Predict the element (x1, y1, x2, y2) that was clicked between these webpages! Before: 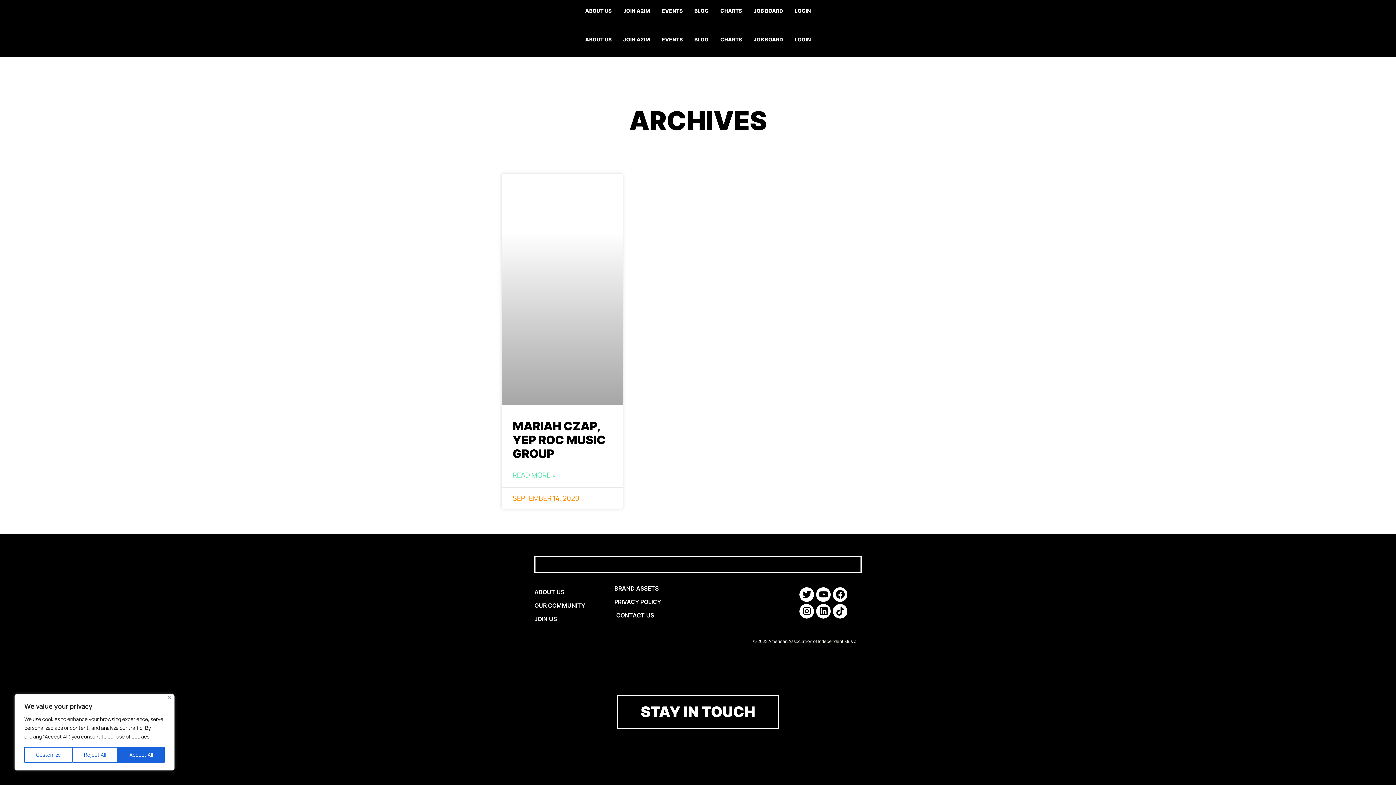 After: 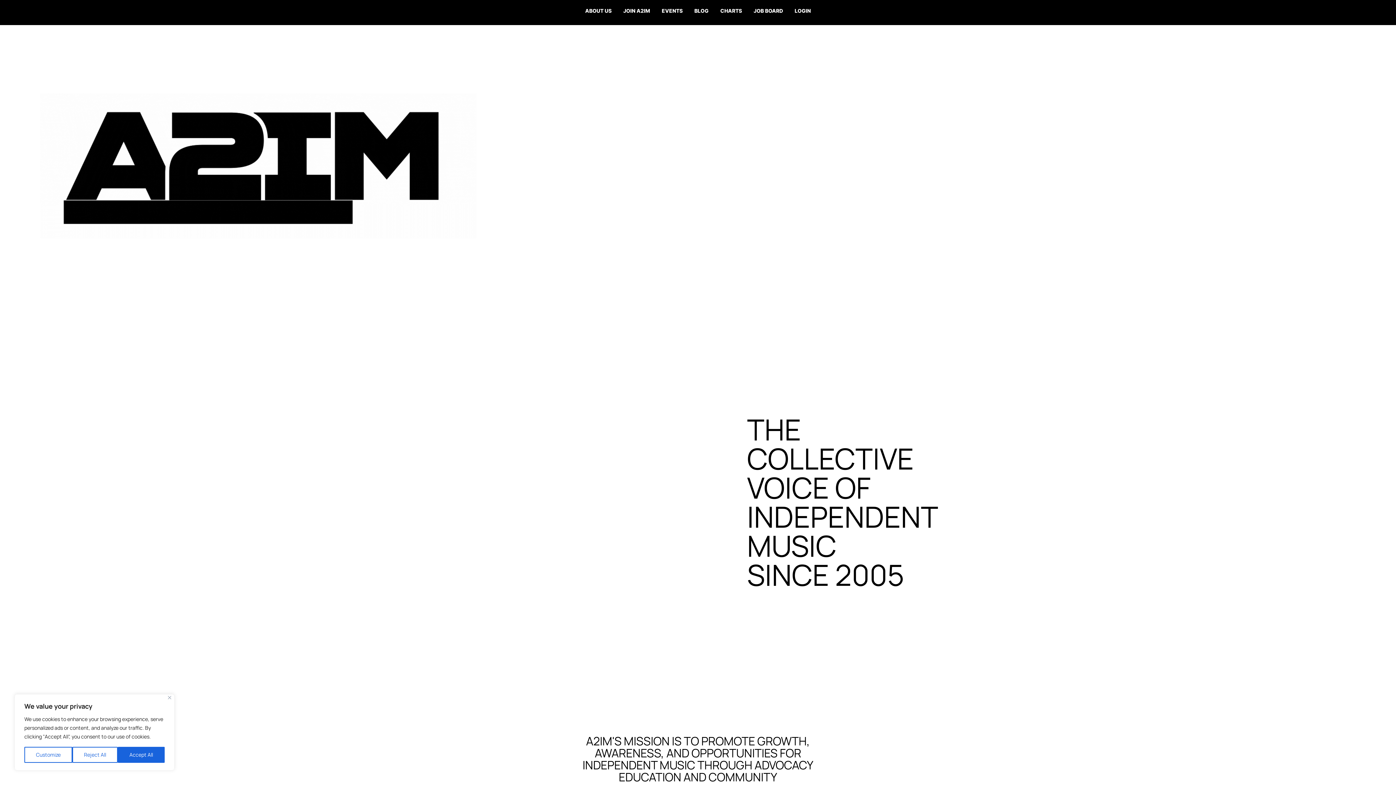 Action: bbox: (527, 736, 609, 773)